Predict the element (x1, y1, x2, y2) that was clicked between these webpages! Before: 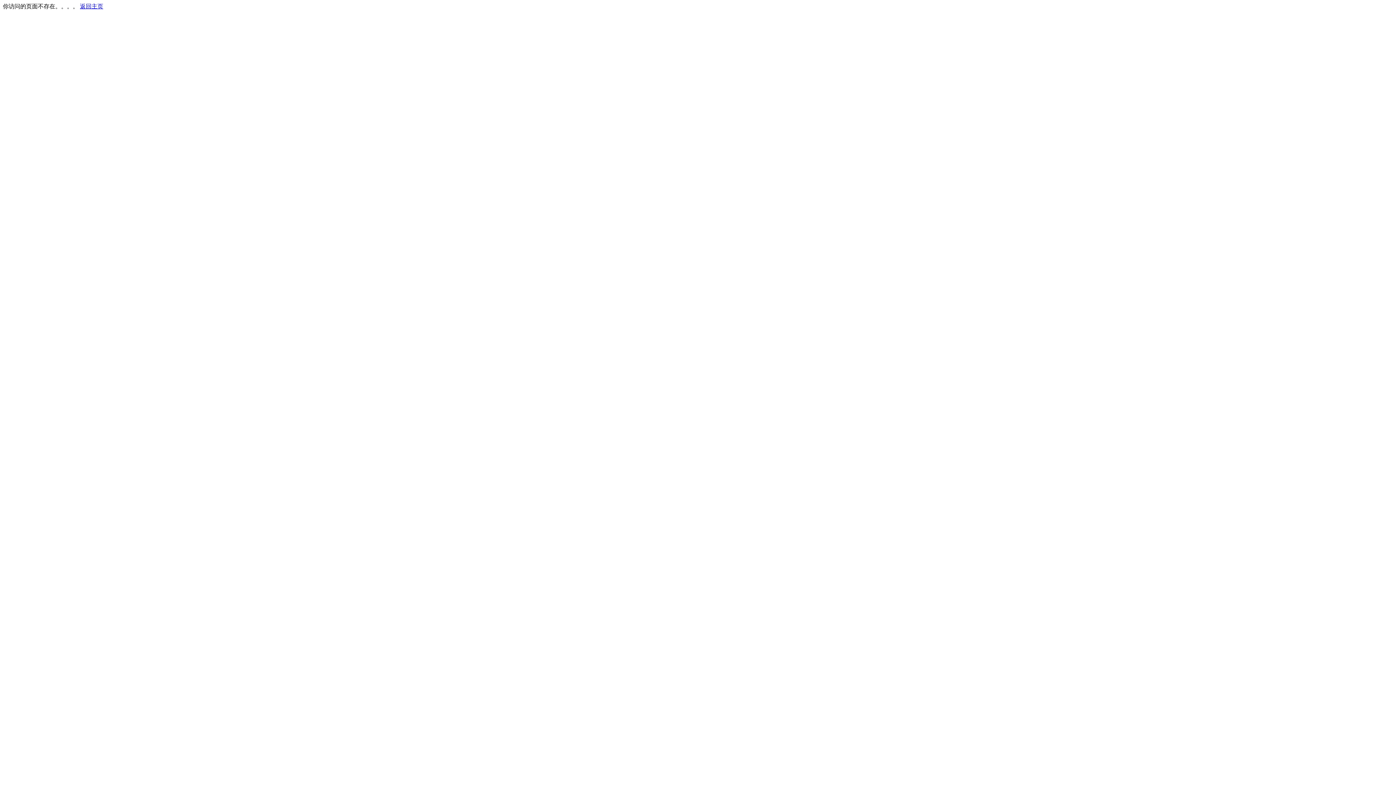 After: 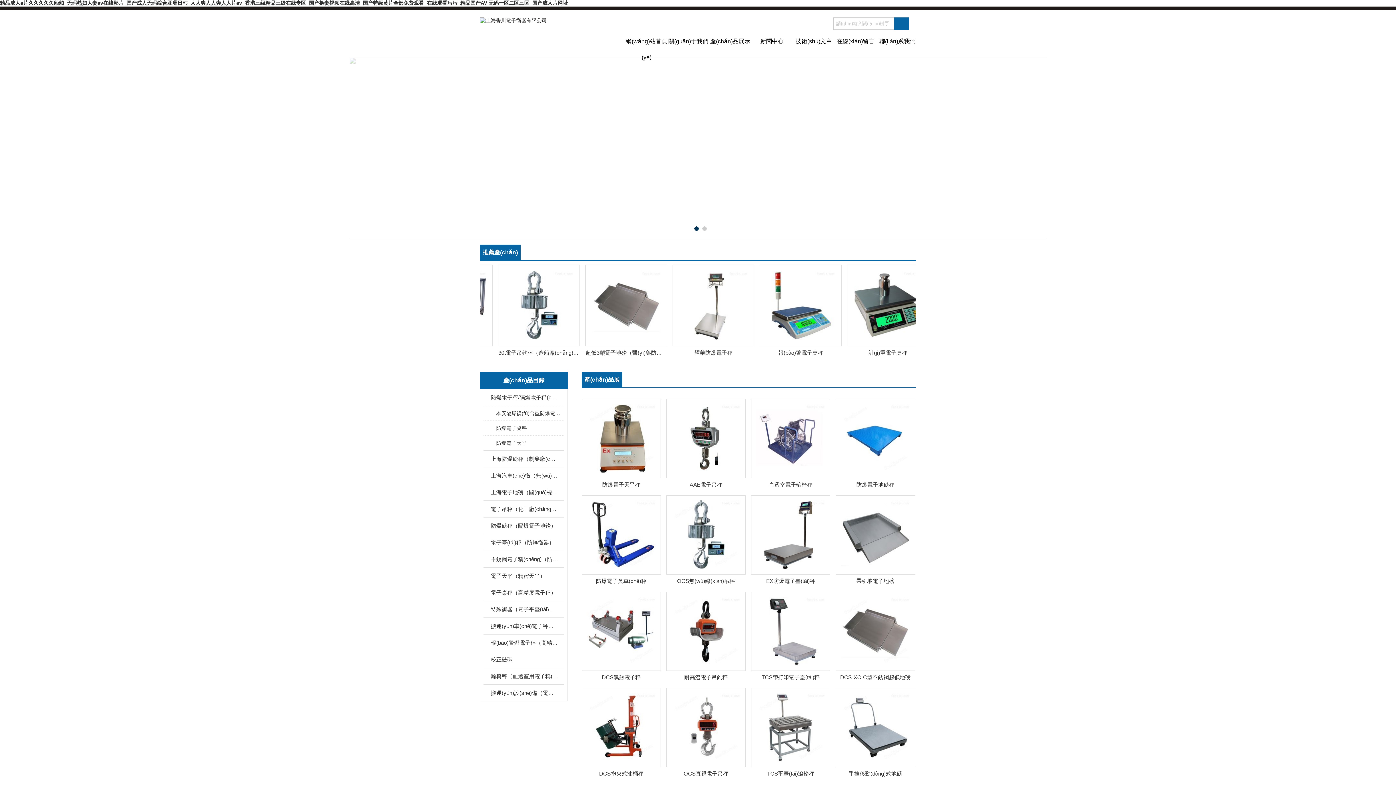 Action: label: 返回主页 bbox: (80, 3, 103, 9)